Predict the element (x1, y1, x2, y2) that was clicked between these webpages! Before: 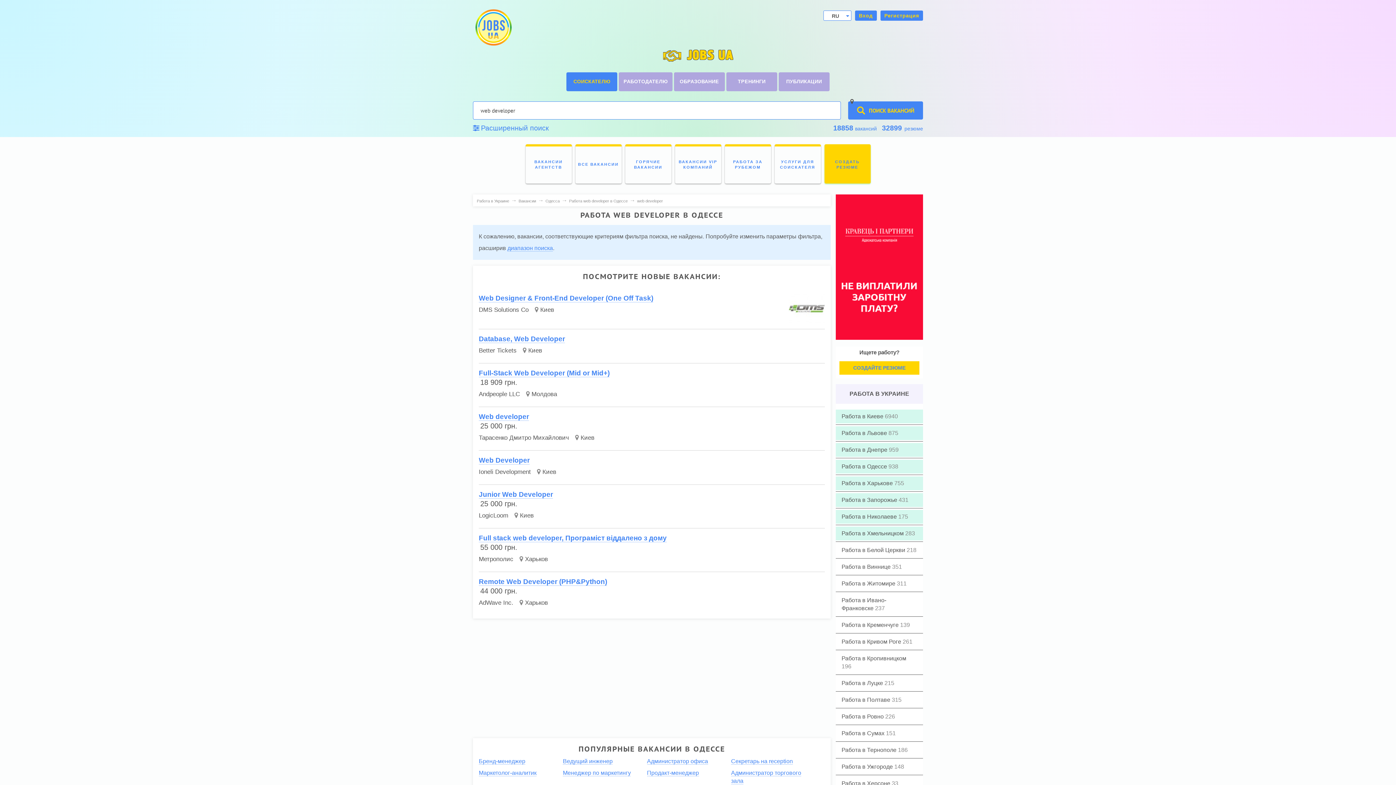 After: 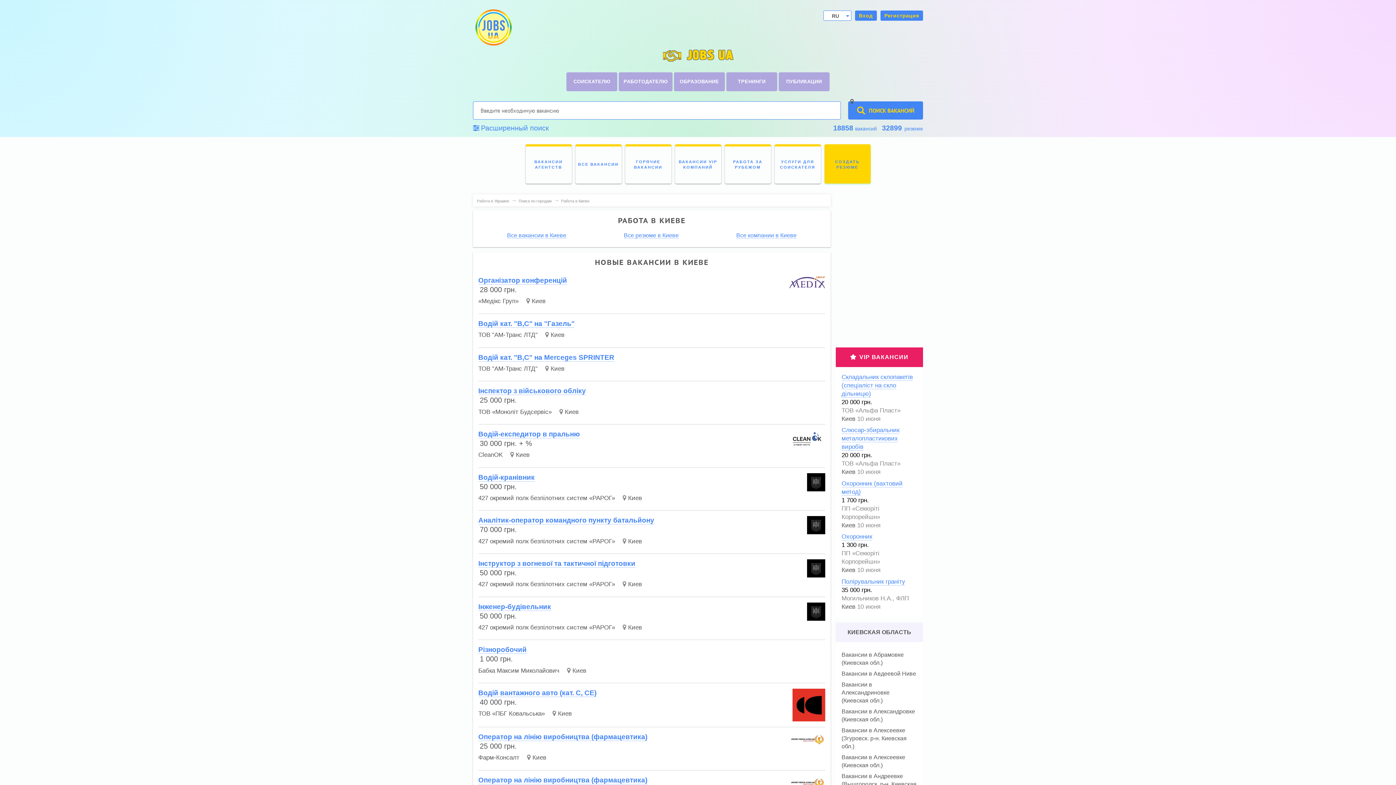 Action: label: Киев bbox: (542, 468, 556, 475)